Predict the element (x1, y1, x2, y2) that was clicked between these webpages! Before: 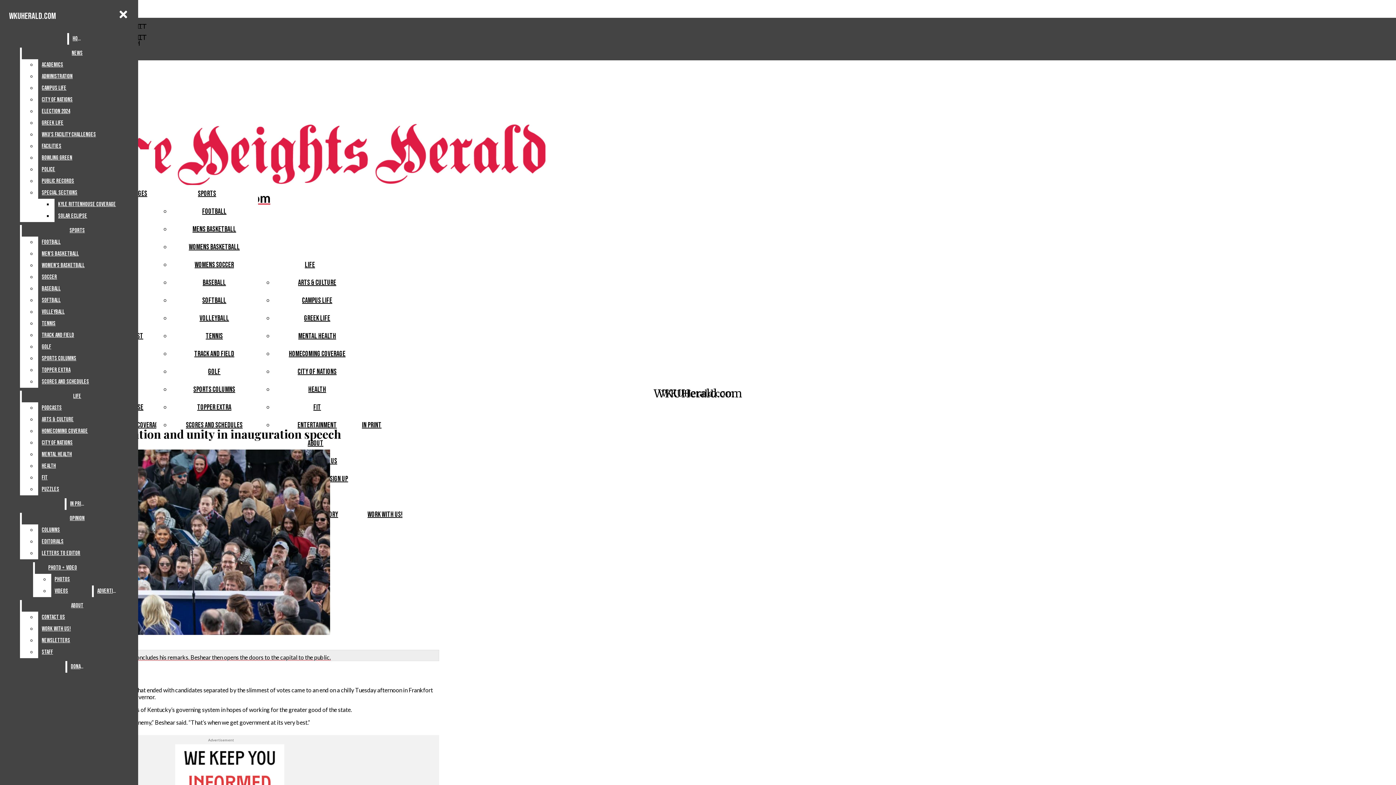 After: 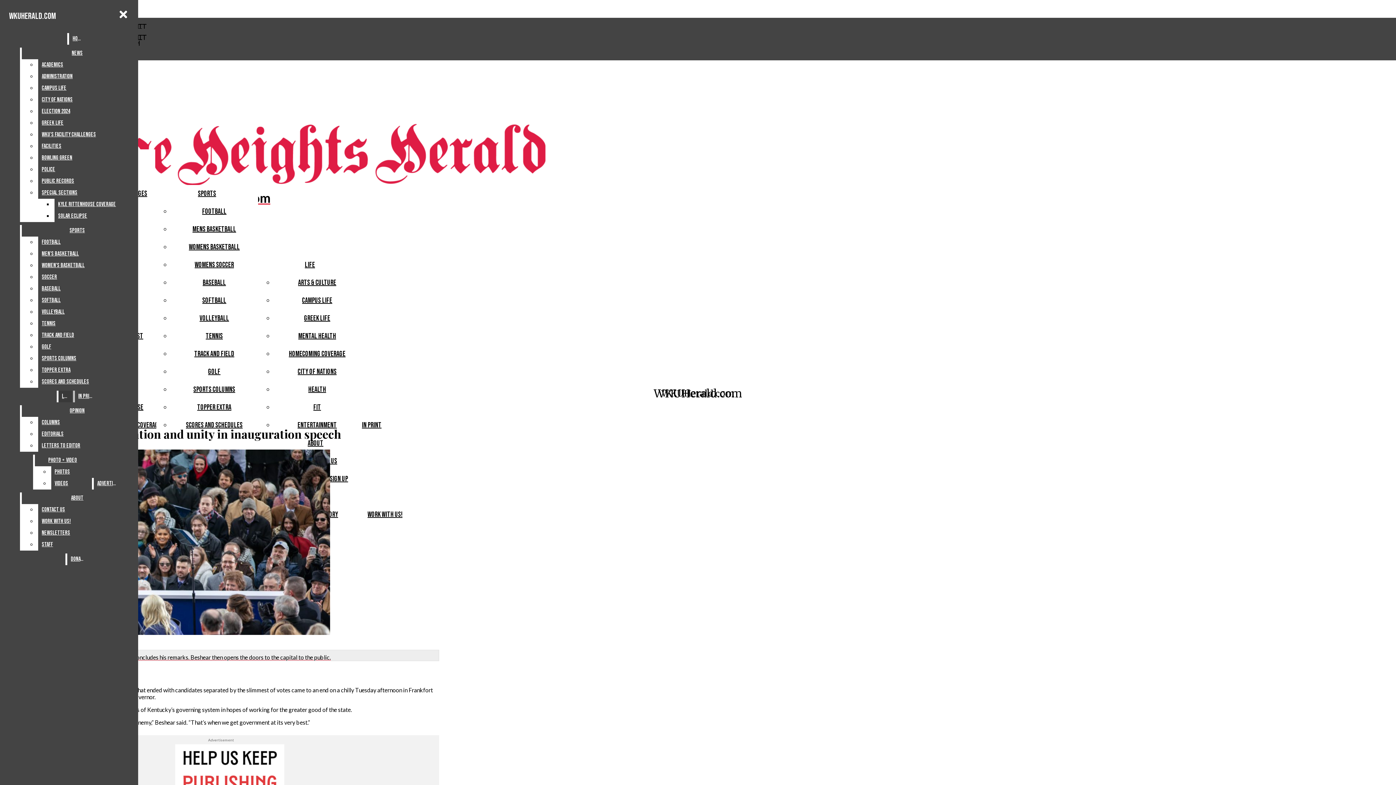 Action: bbox: (21, 390, 132, 402) label: Life